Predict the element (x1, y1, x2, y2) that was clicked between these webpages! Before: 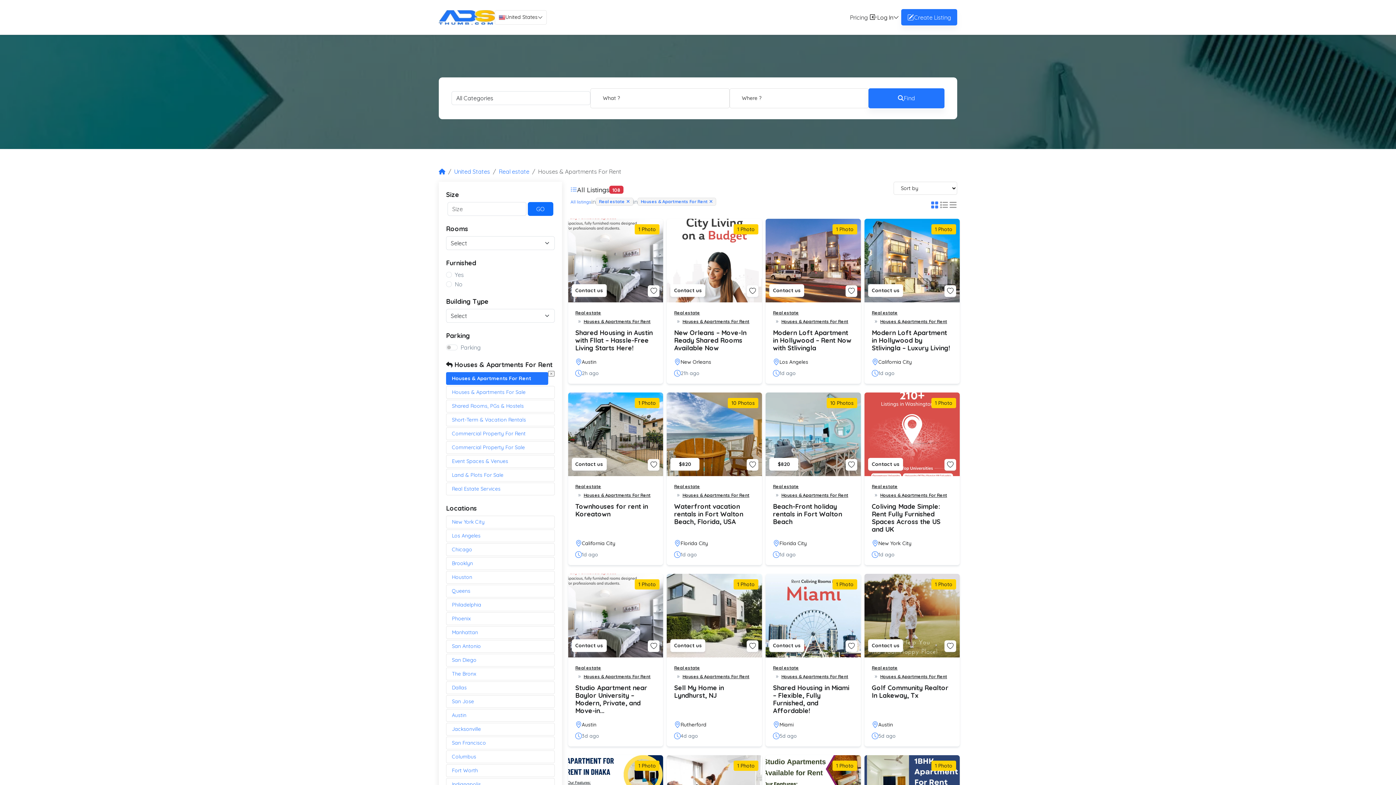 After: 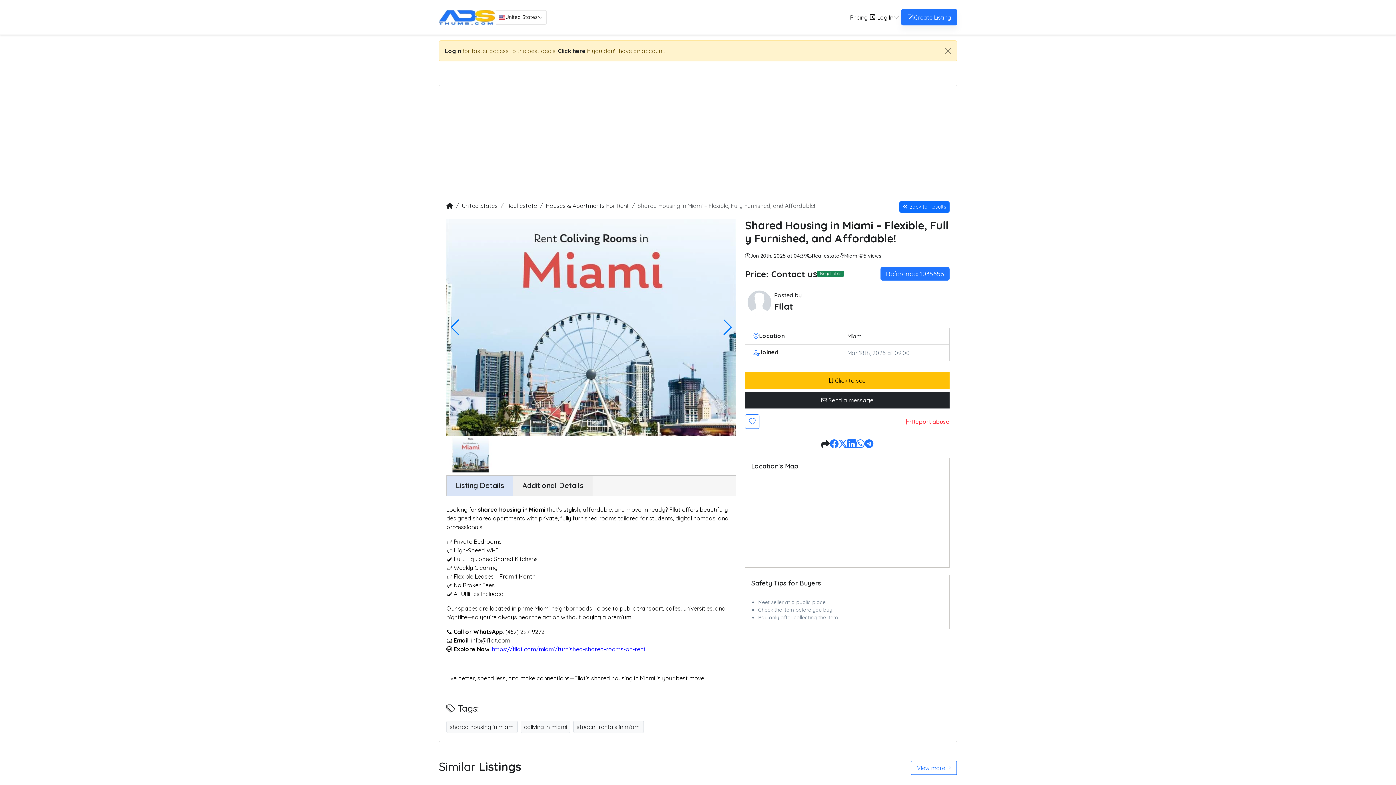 Action: label: Shared Housing in Miami – Flexible, Fully Furnished, and Affordable! bbox: (773, 684, 853, 714)